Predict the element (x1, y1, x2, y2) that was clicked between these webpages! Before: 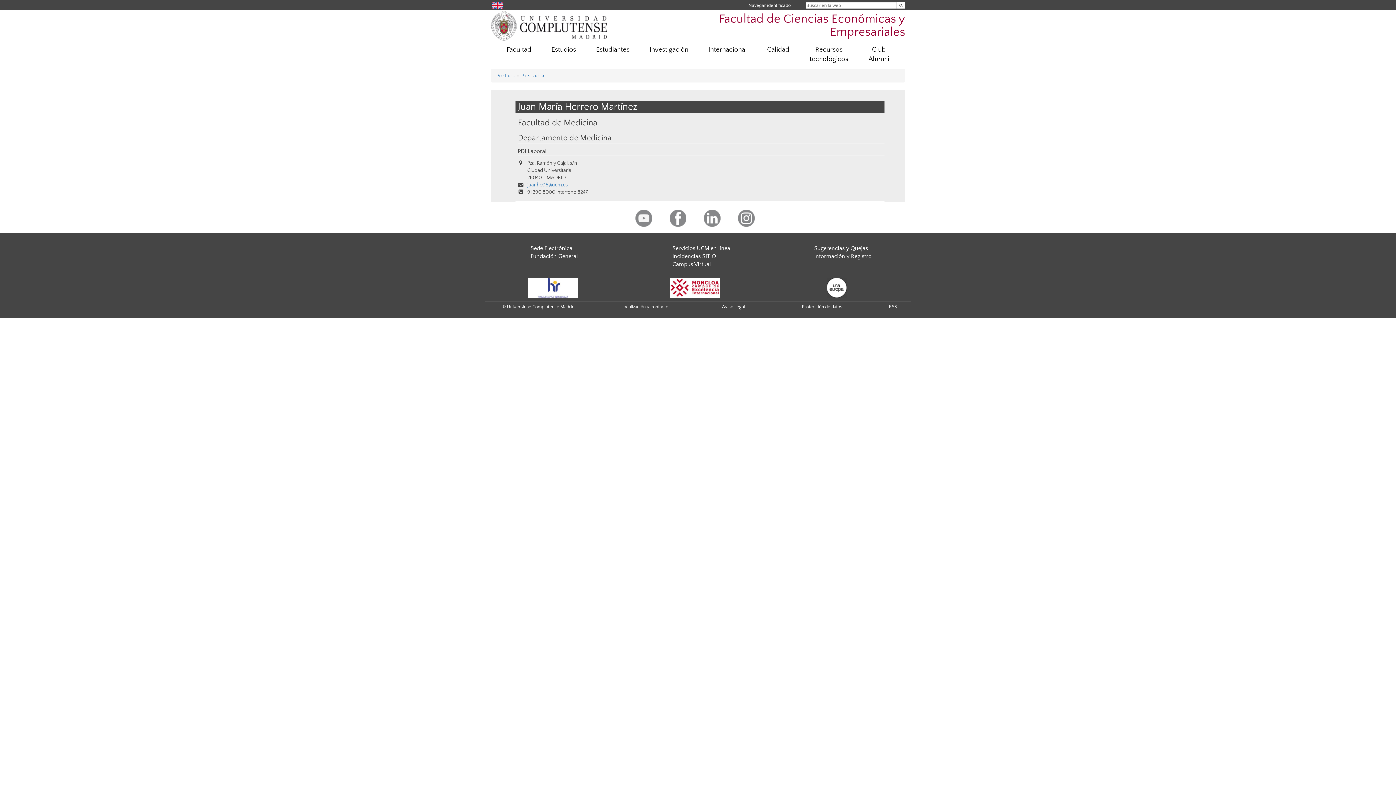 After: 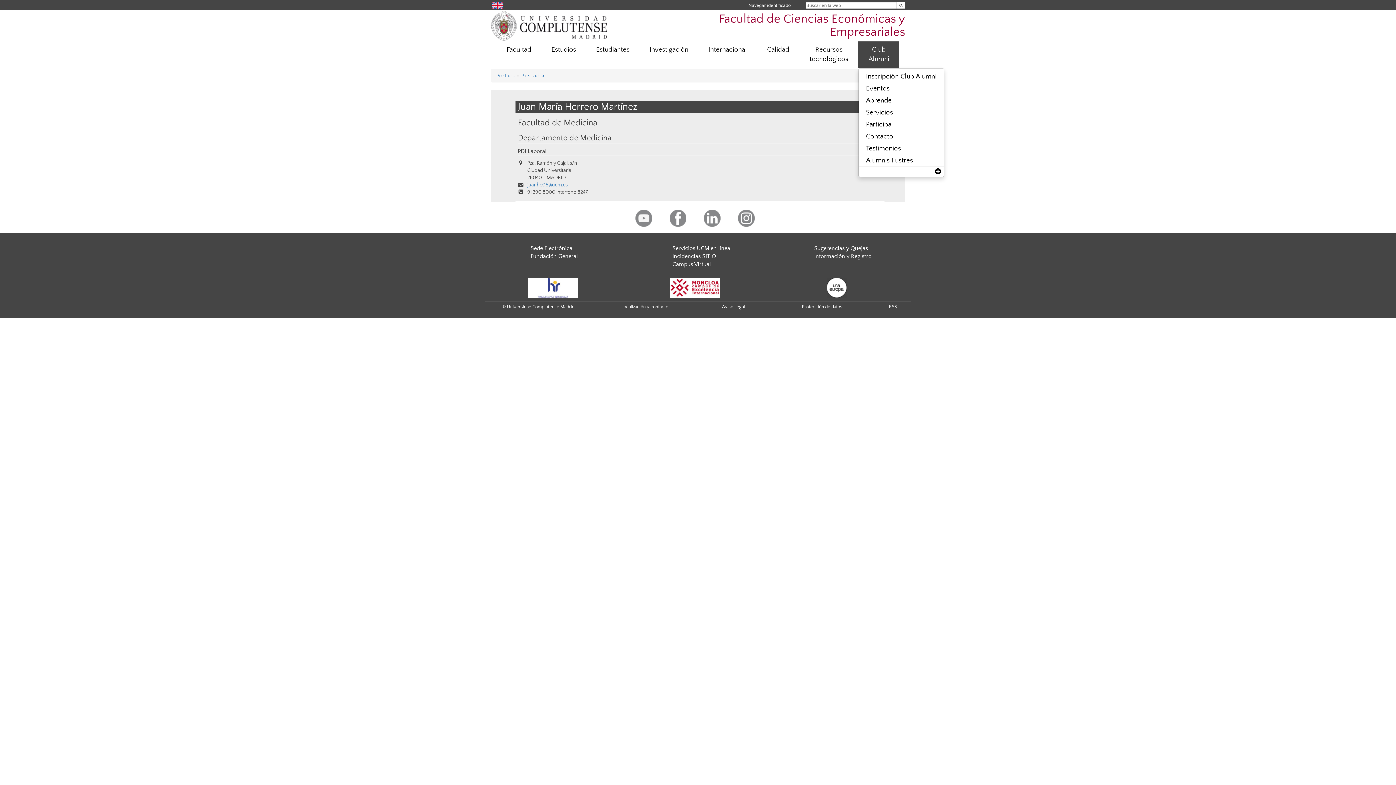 Action: bbox: (858, 41, 899, 67) label: Club Alumni